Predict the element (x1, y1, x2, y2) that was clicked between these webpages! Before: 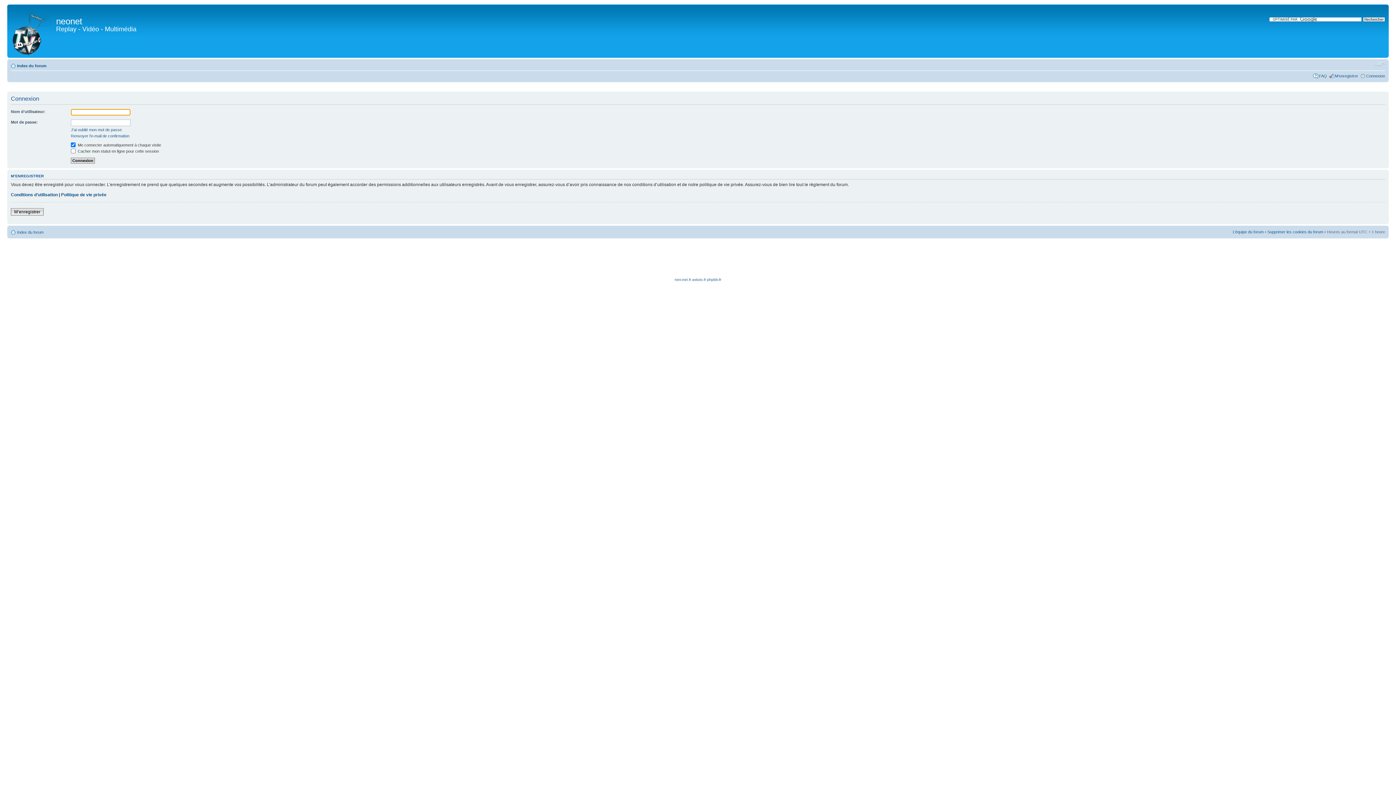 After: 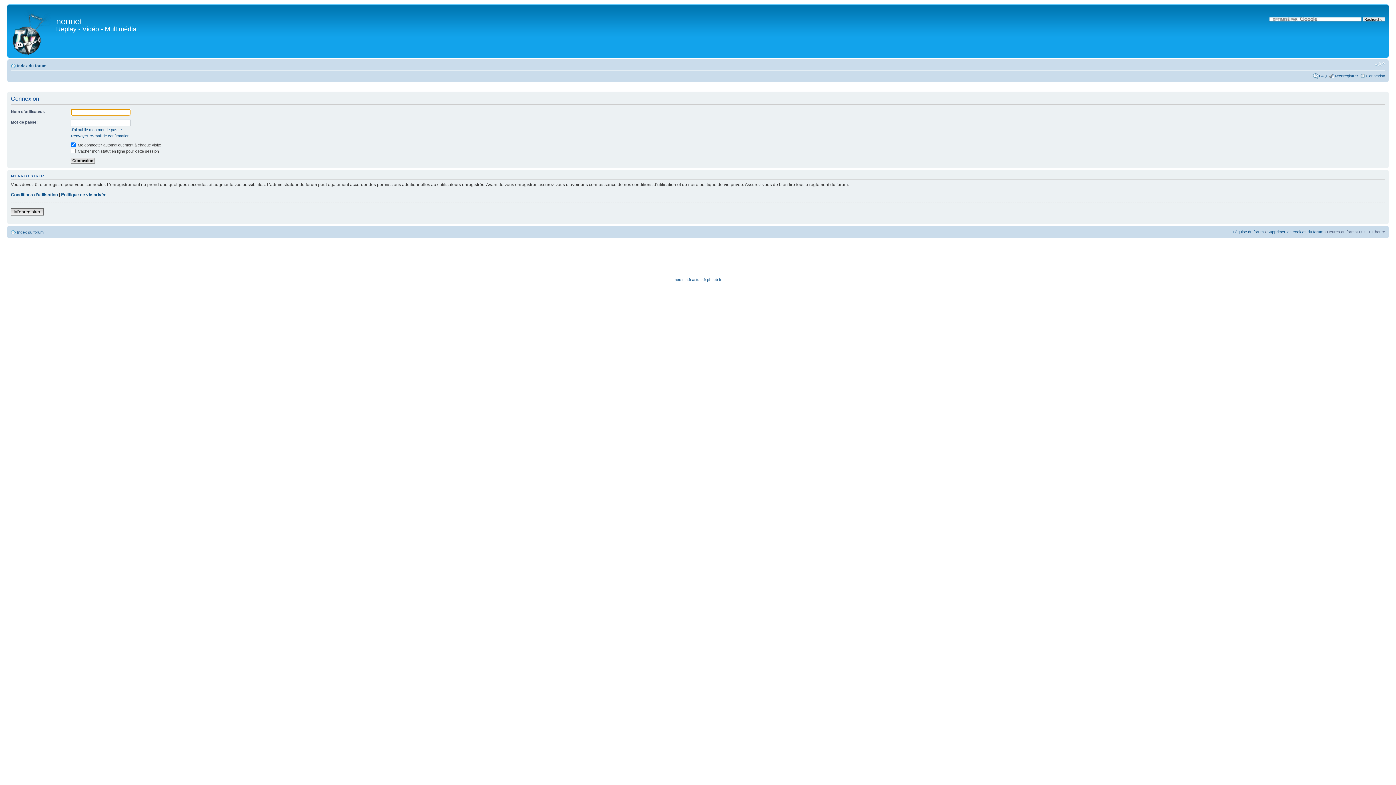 Action: label: Connexion bbox: (1366, 73, 1385, 78)